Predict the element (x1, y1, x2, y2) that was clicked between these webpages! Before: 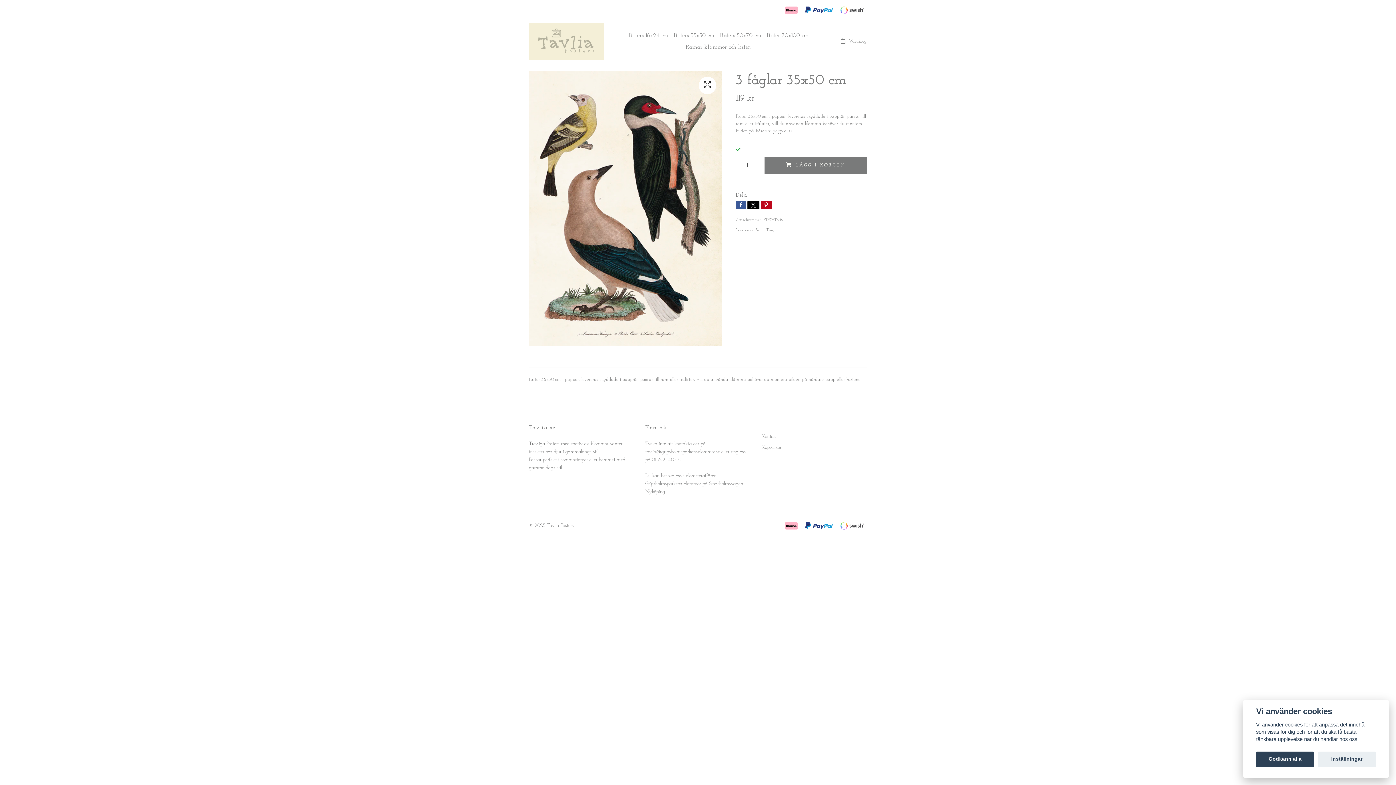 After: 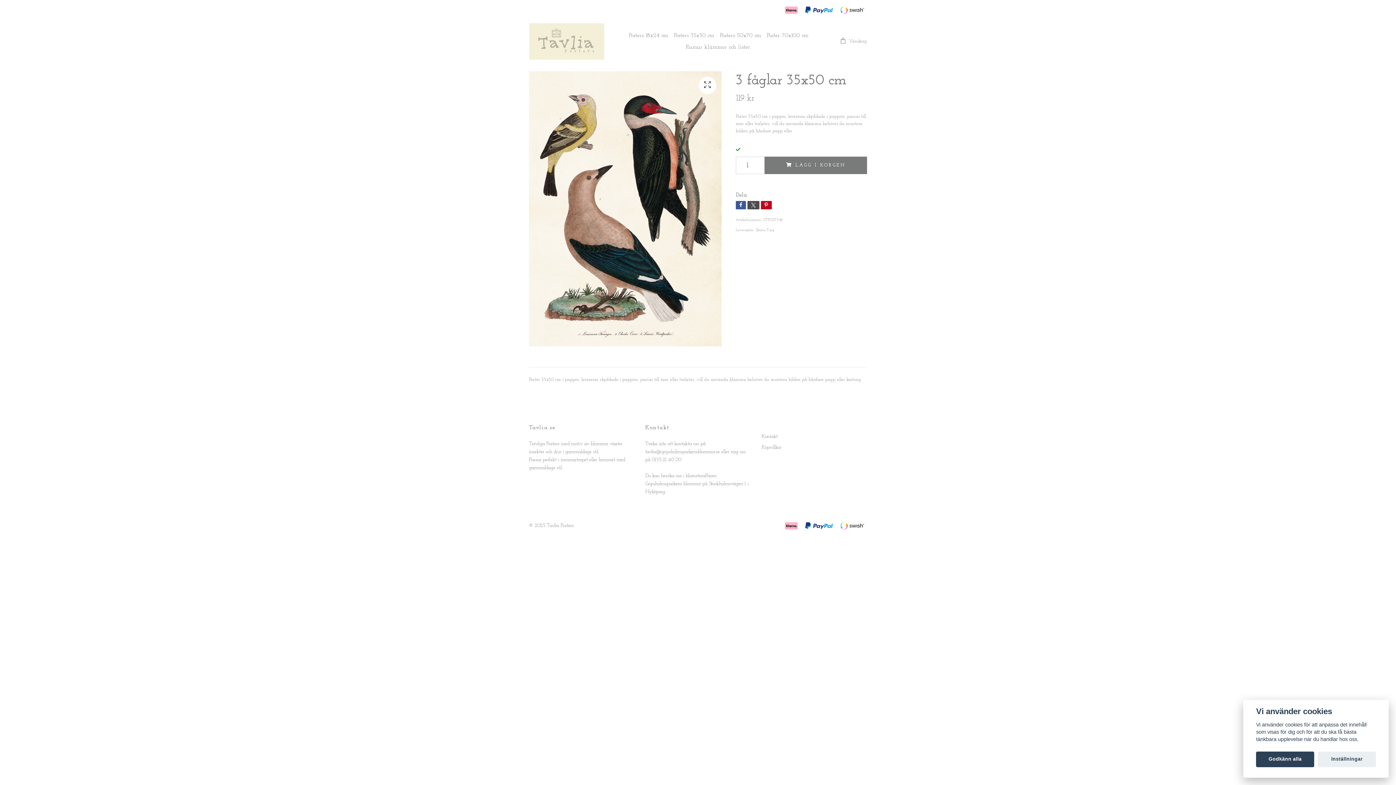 Action: bbox: (747, 201, 759, 209)